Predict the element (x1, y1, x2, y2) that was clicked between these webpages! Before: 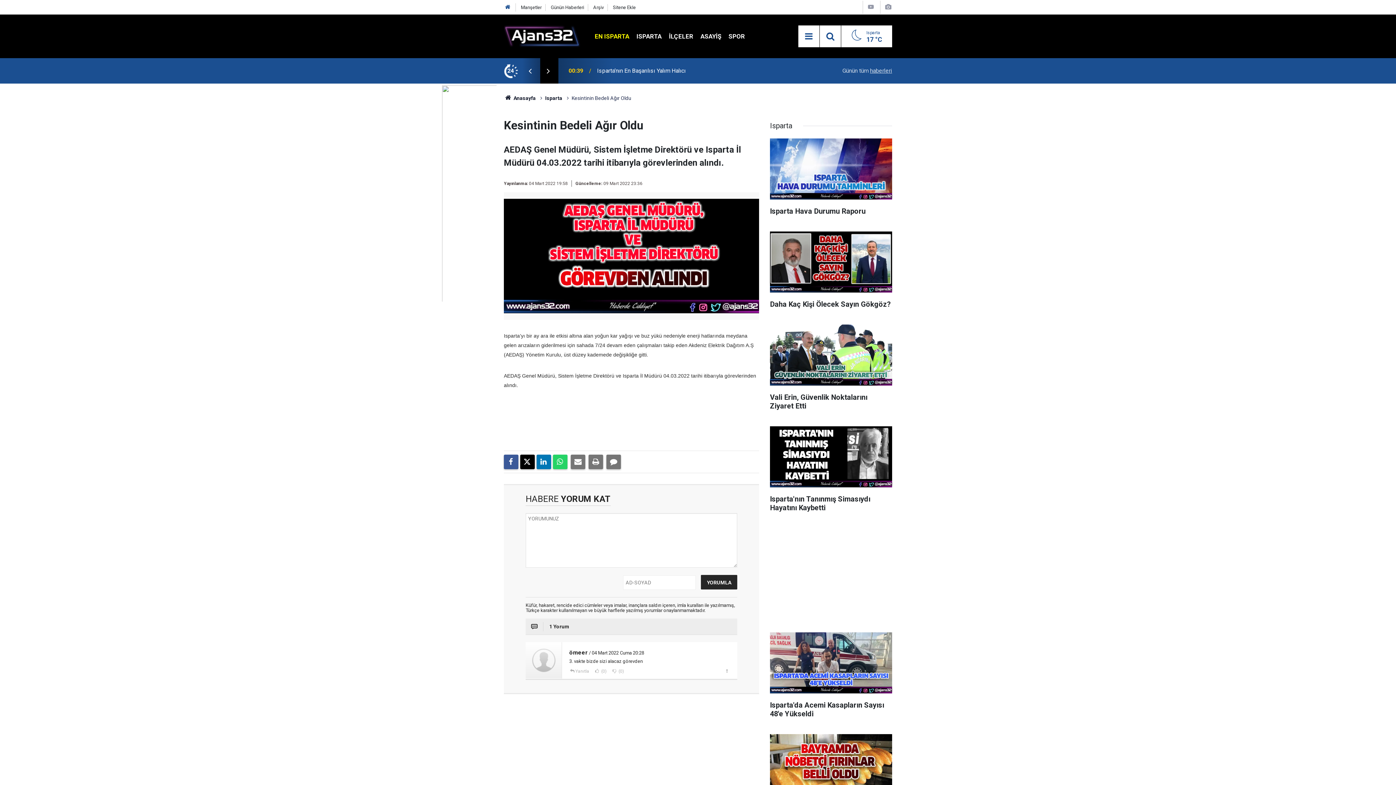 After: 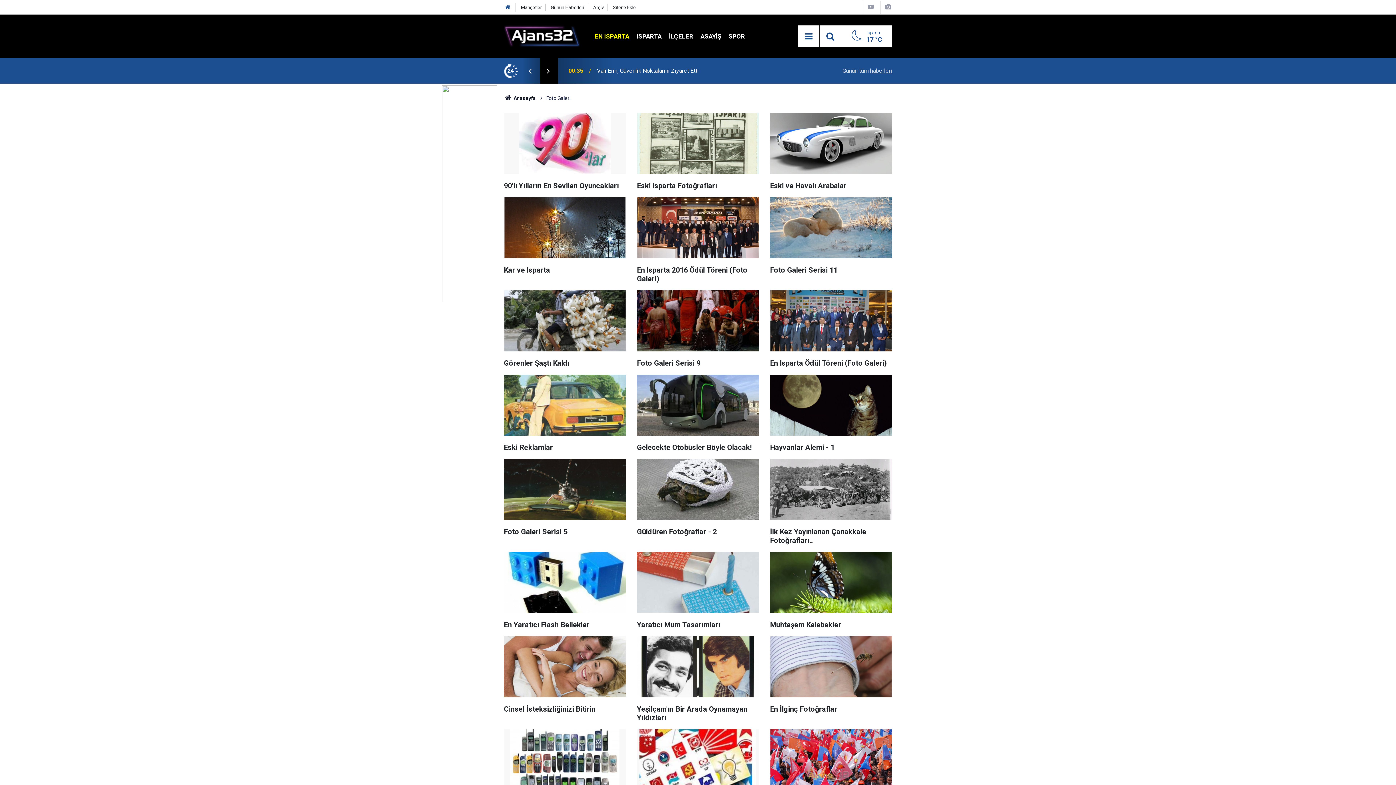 Action: bbox: (884, 3, 892, 10)